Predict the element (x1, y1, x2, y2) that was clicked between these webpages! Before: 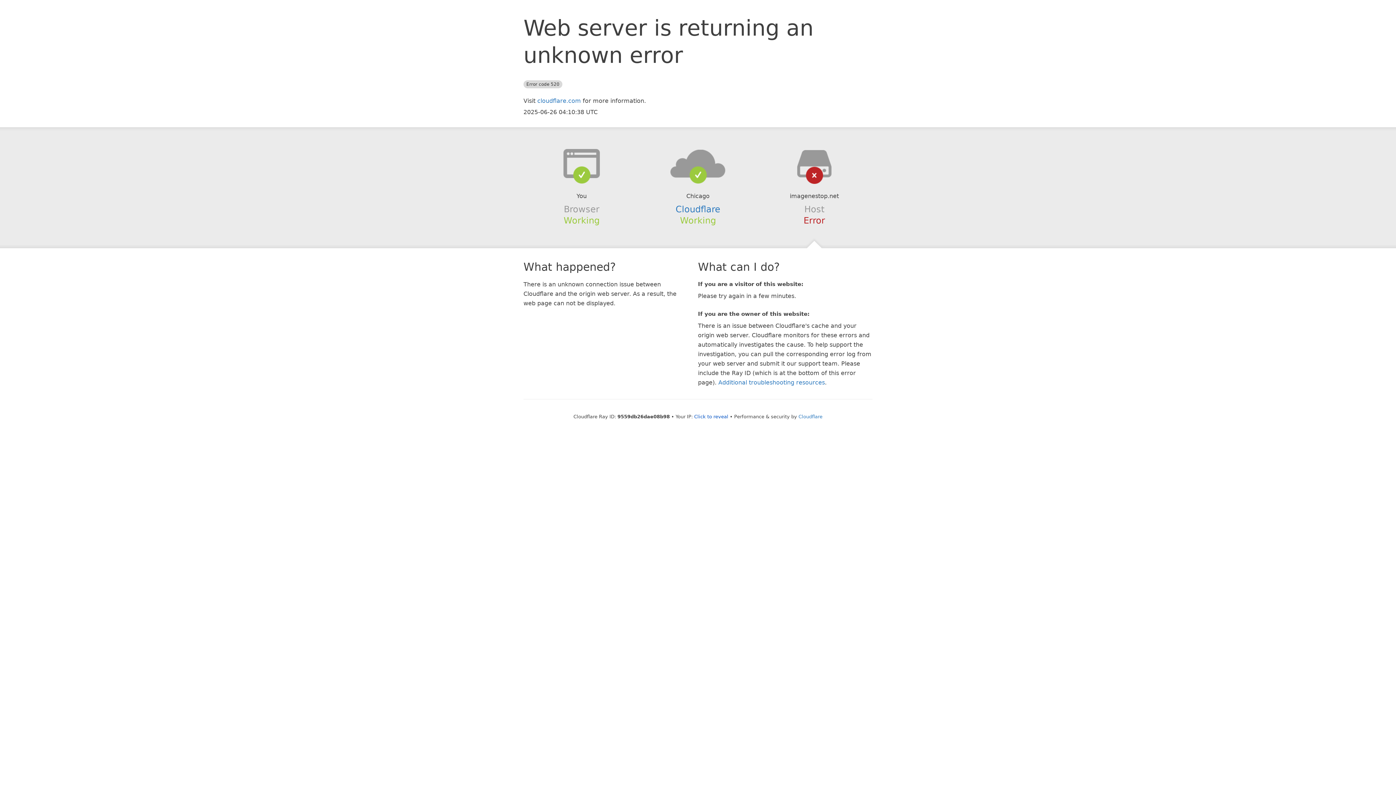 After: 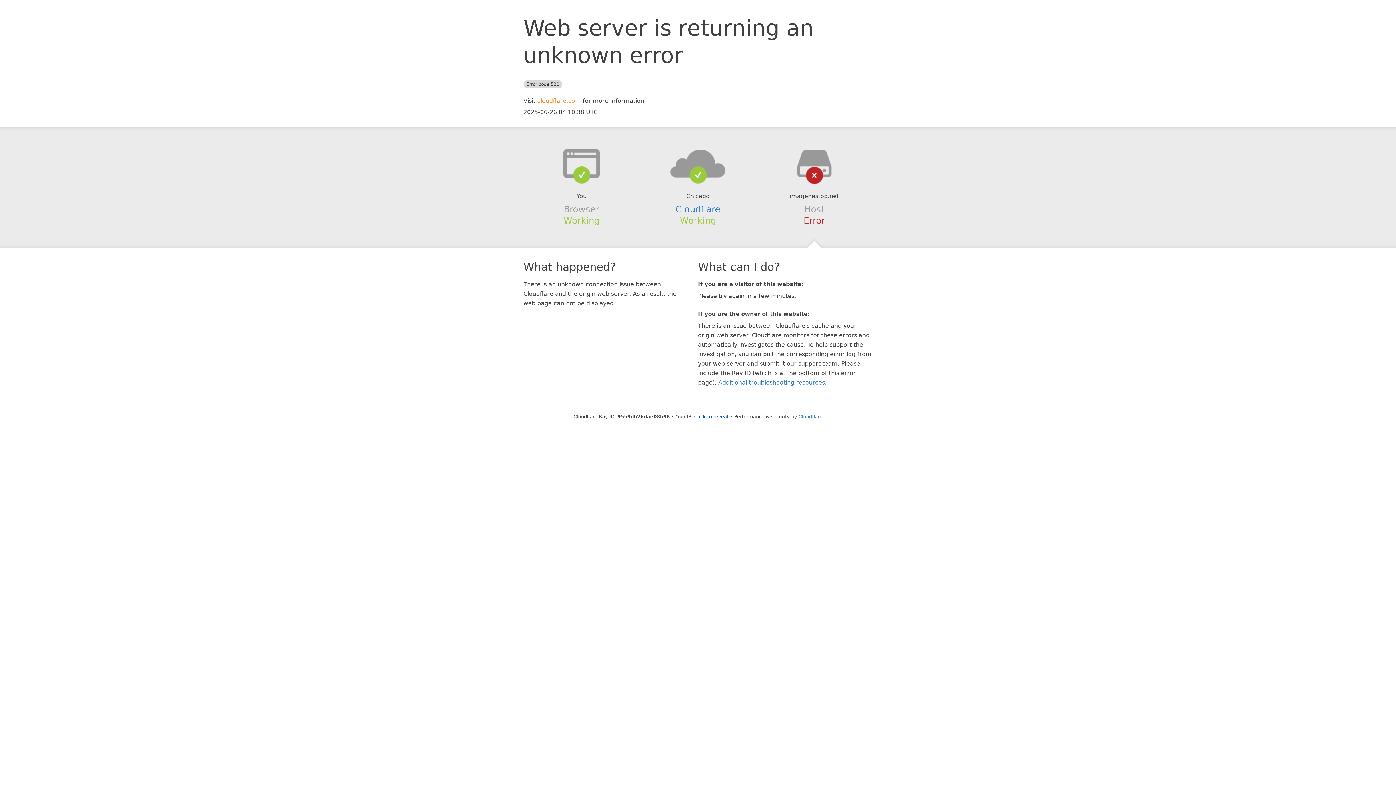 Action: bbox: (537, 97, 581, 104) label: cloudflare.com